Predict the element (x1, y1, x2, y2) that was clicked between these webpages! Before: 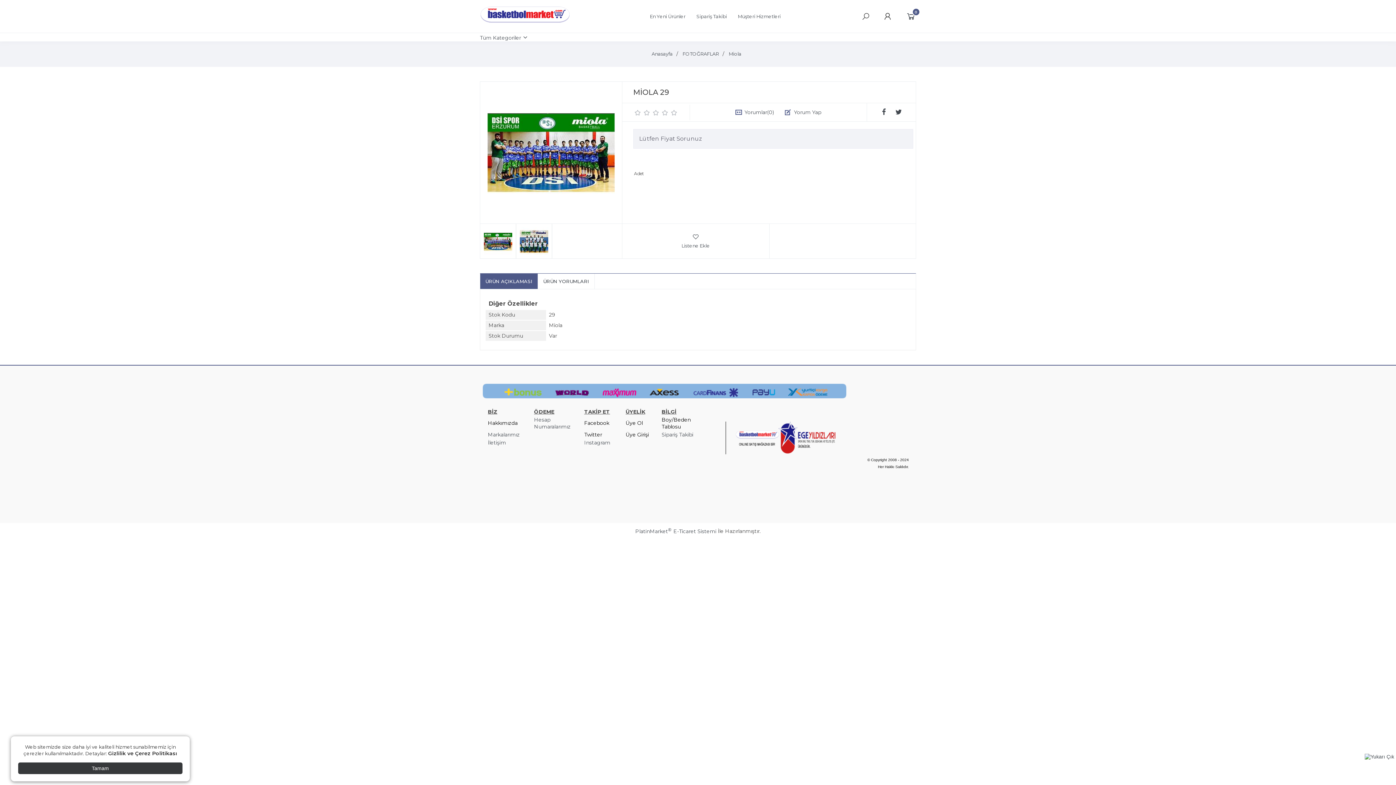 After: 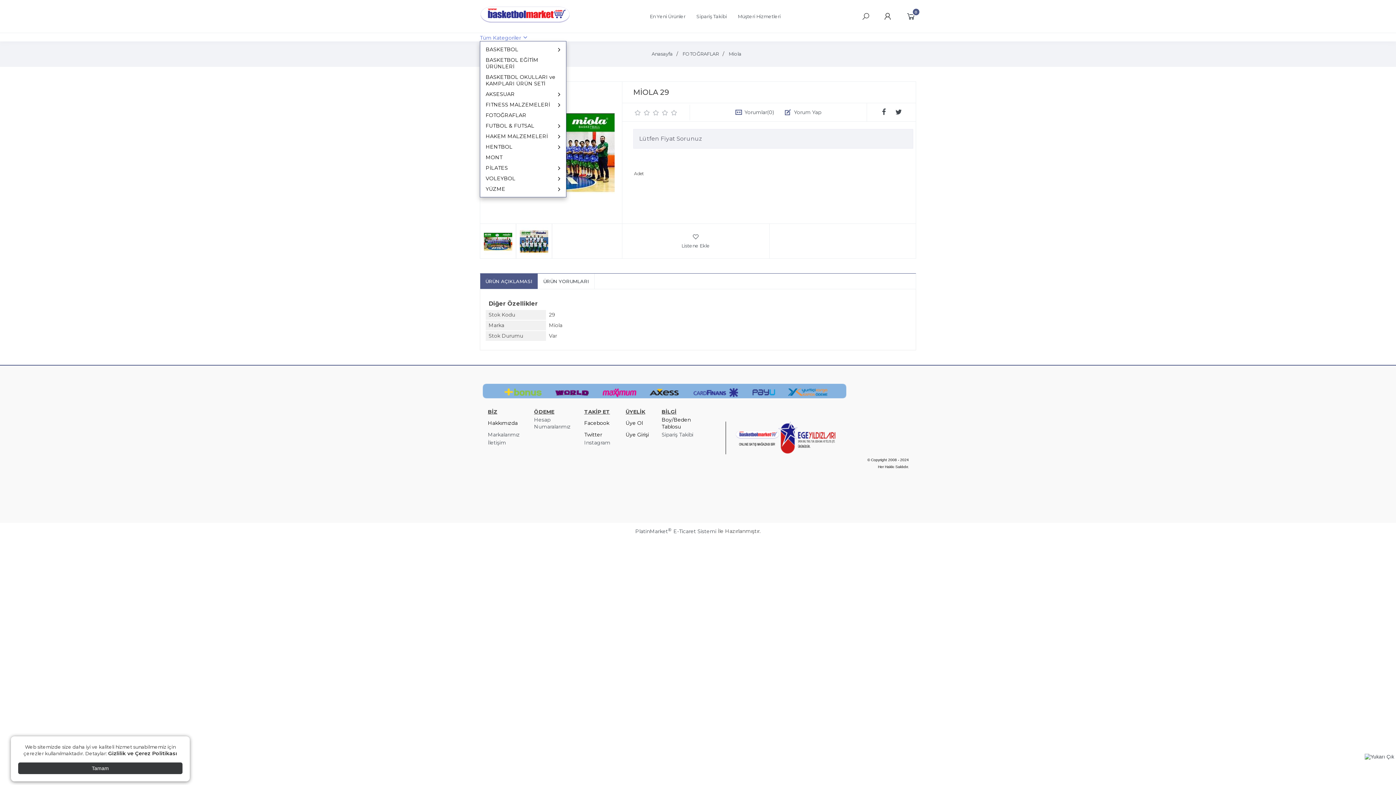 Action: bbox: (480, 34, 527, 41) label: Tüm Kategoriler